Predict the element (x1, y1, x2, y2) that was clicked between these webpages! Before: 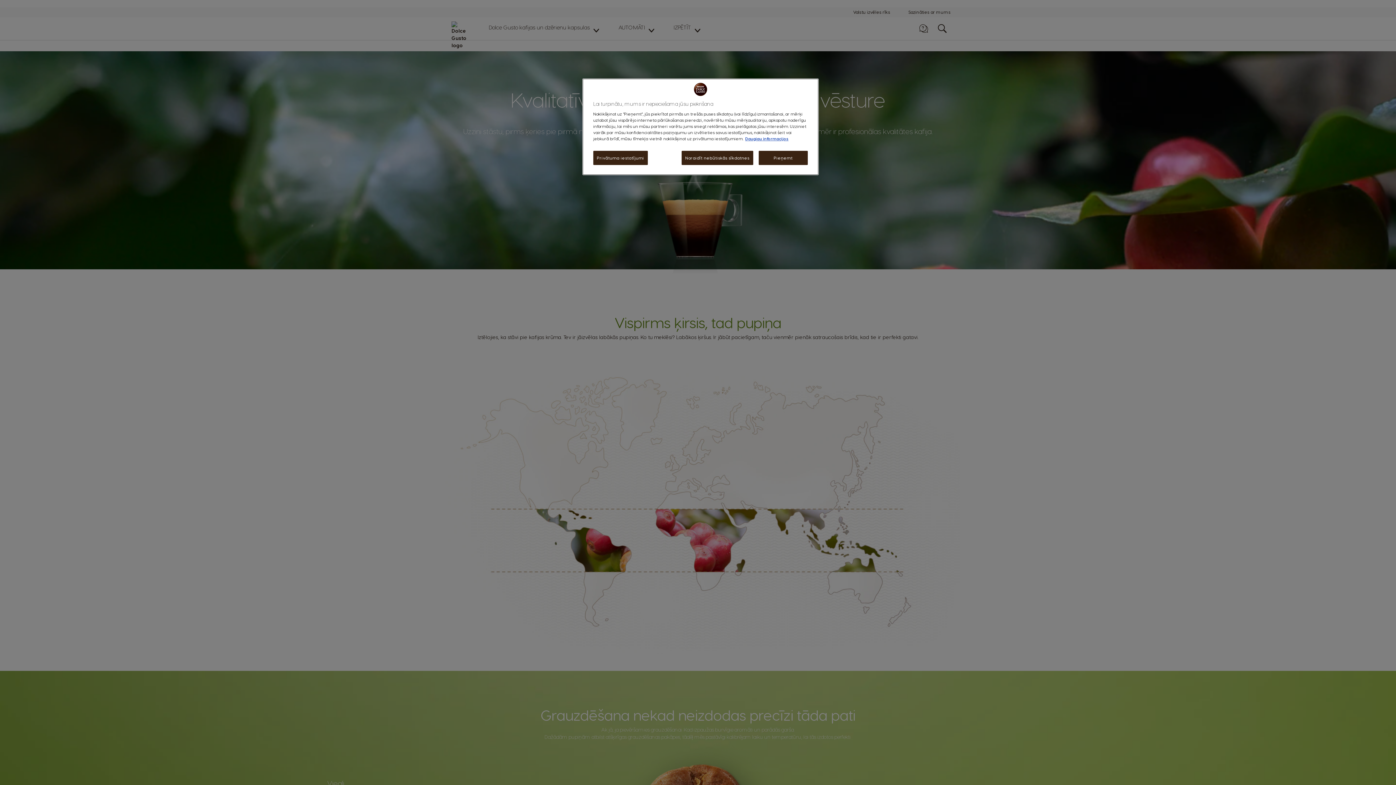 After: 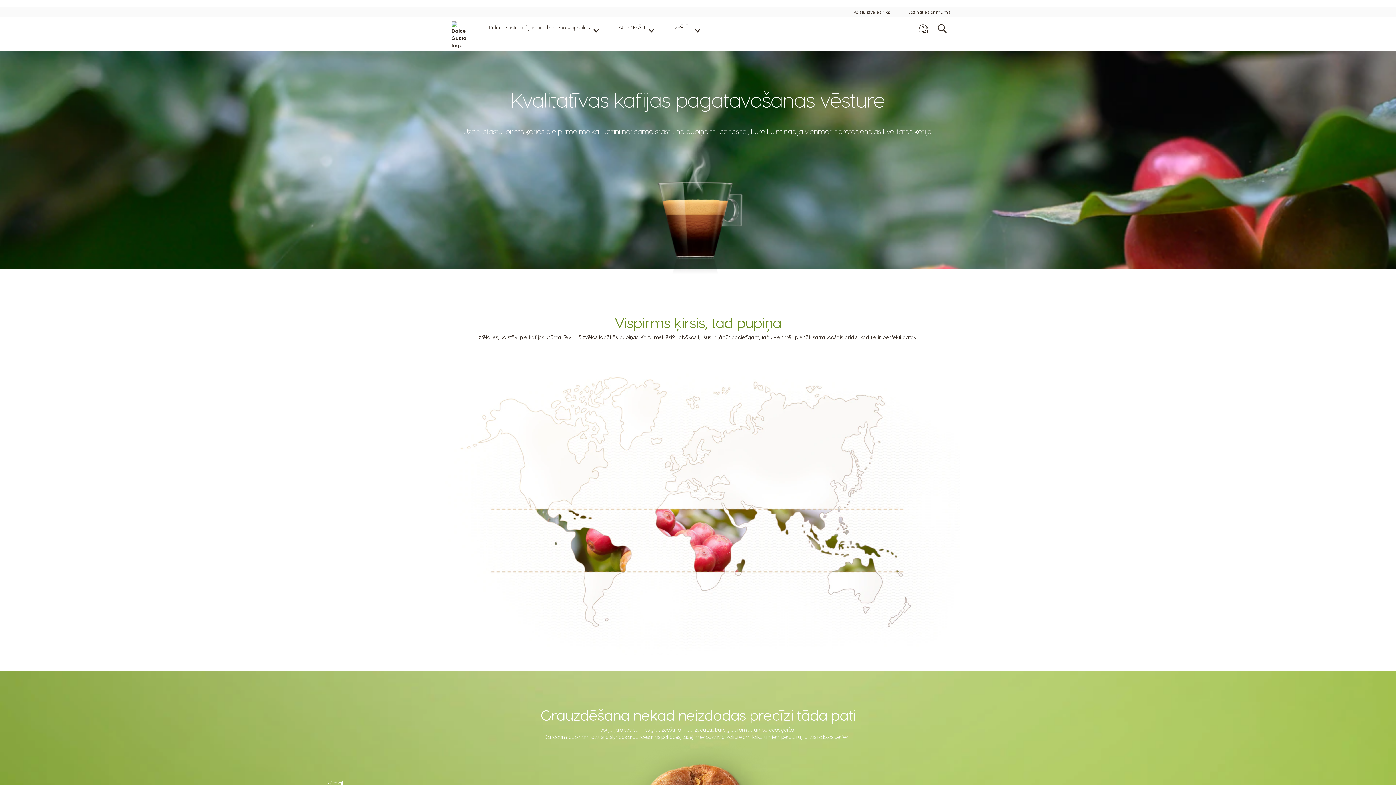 Action: bbox: (758, 150, 808, 165) label: Pieņemt